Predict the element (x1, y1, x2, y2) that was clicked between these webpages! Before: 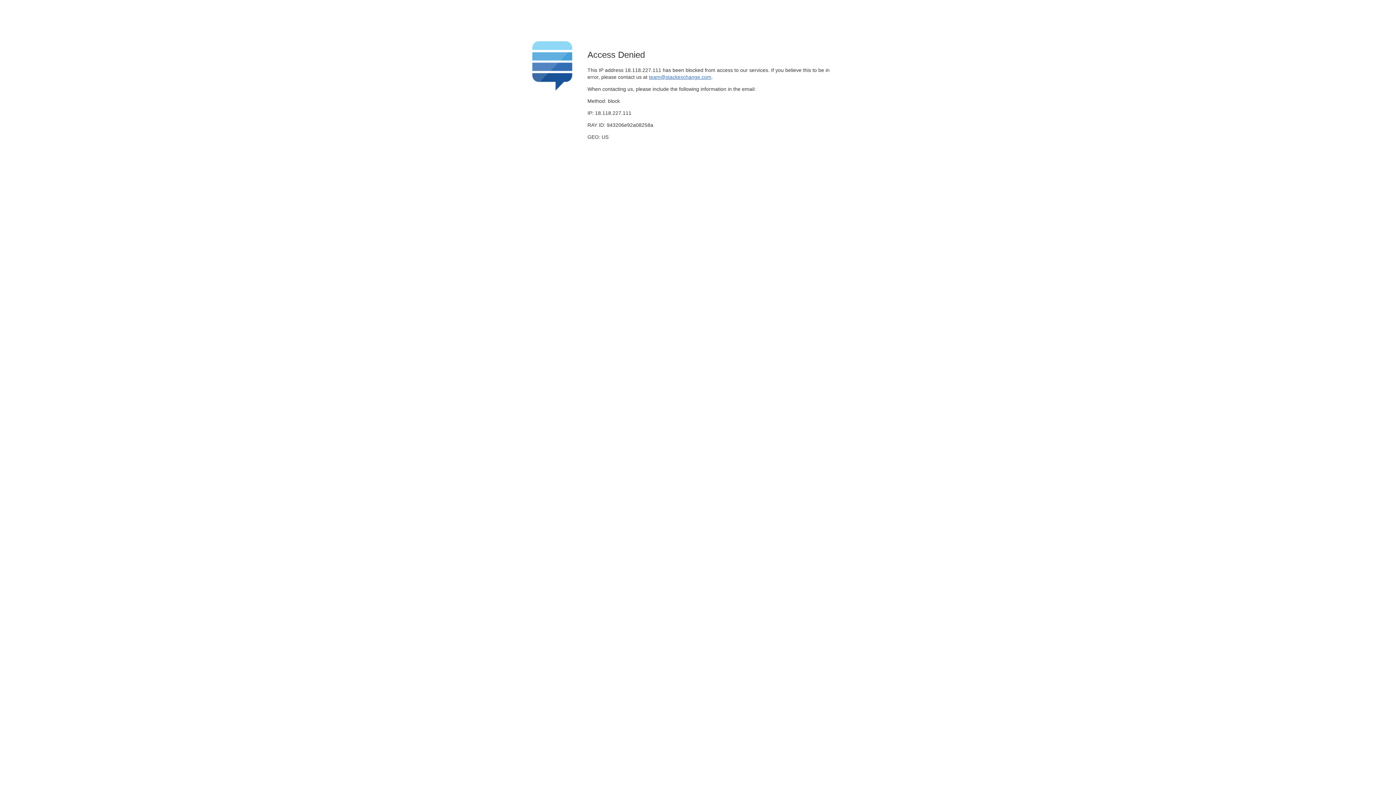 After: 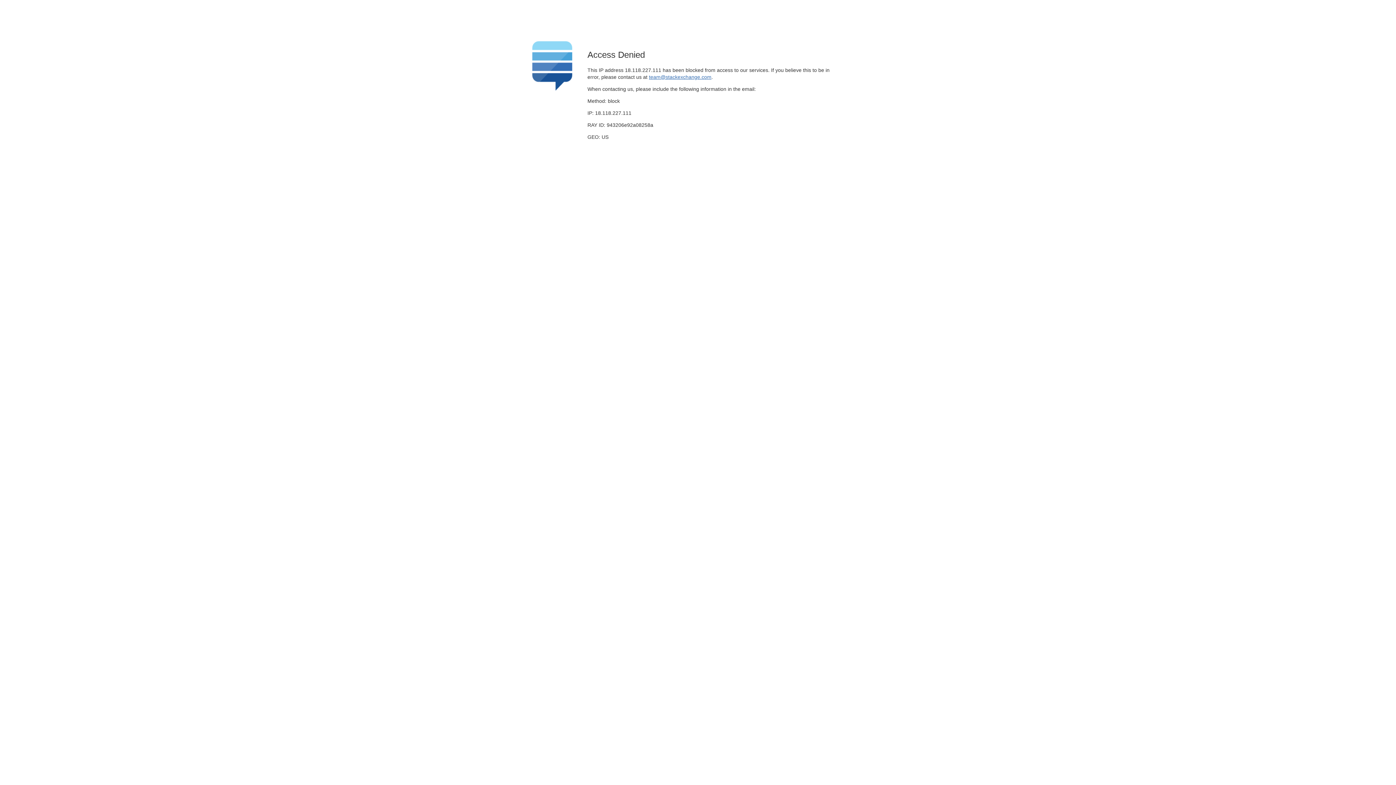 Action: bbox: (649, 74, 711, 79) label: team@stackexchange.com